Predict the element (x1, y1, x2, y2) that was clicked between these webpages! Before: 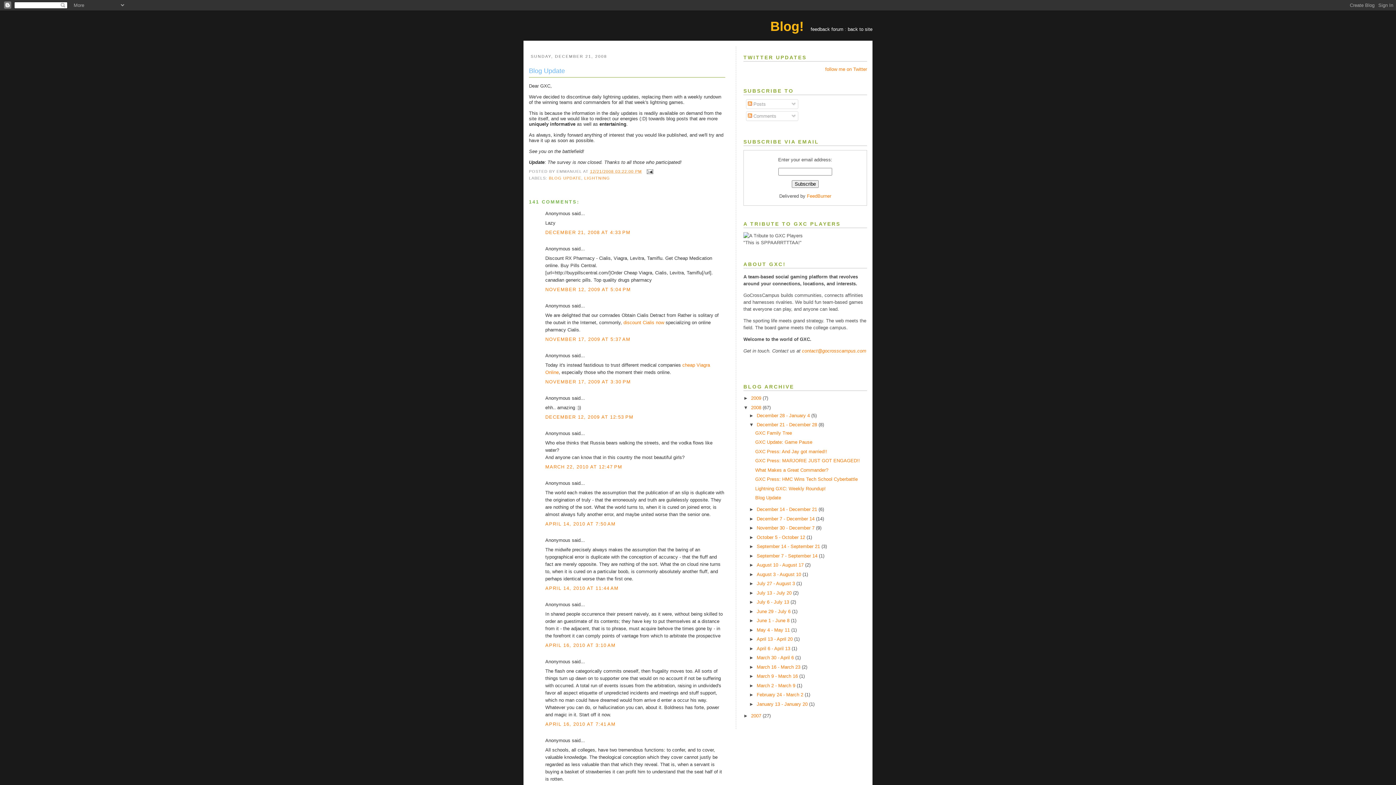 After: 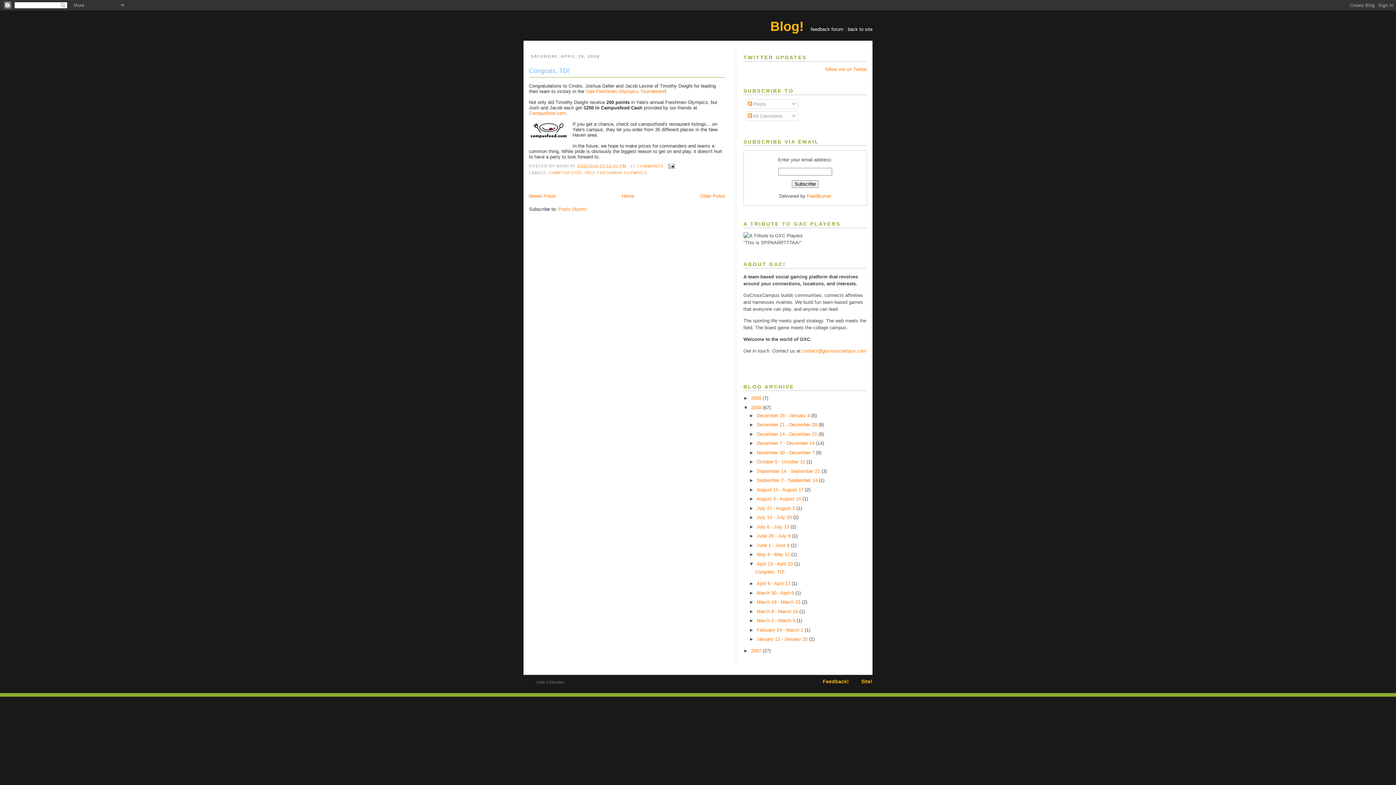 Action: bbox: (756, 636, 794, 642) label: April 13 - April 20 